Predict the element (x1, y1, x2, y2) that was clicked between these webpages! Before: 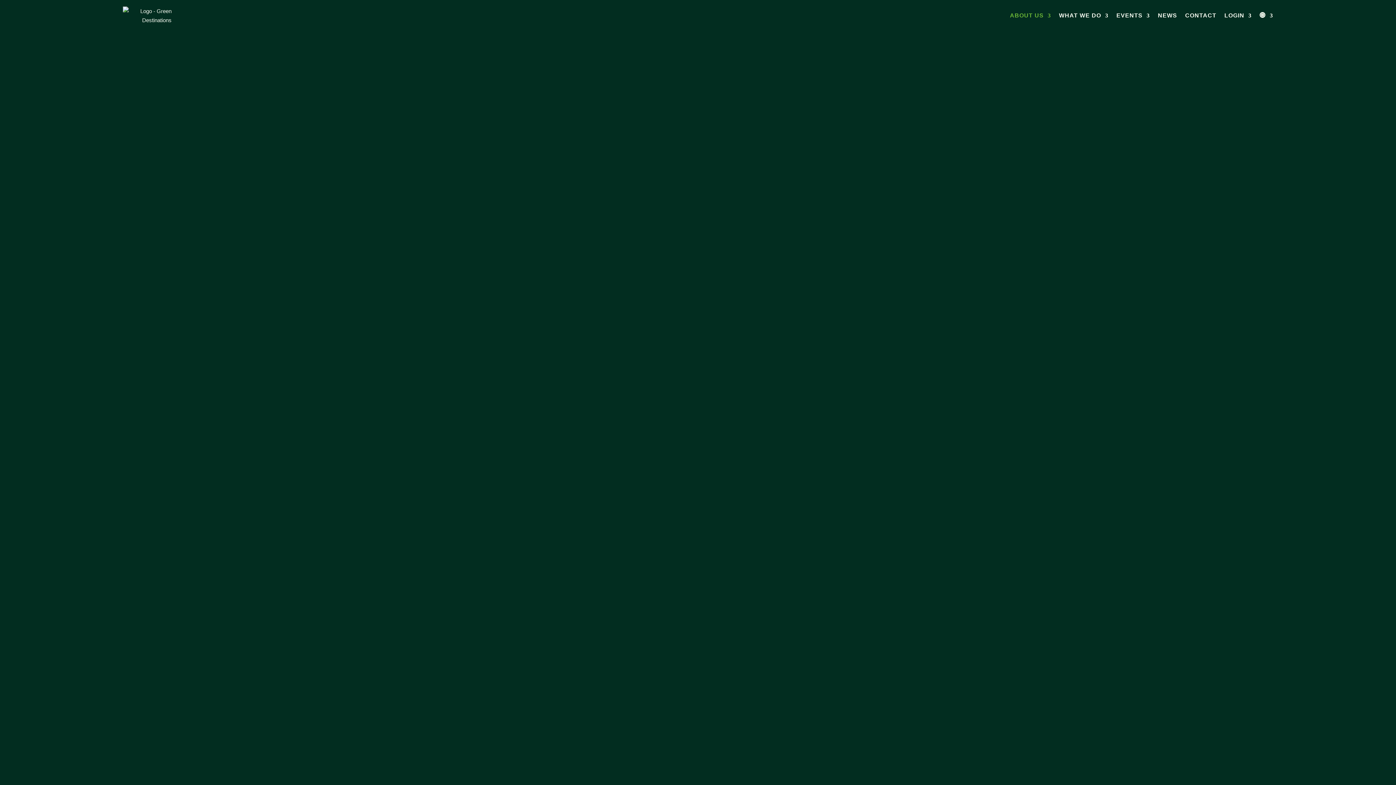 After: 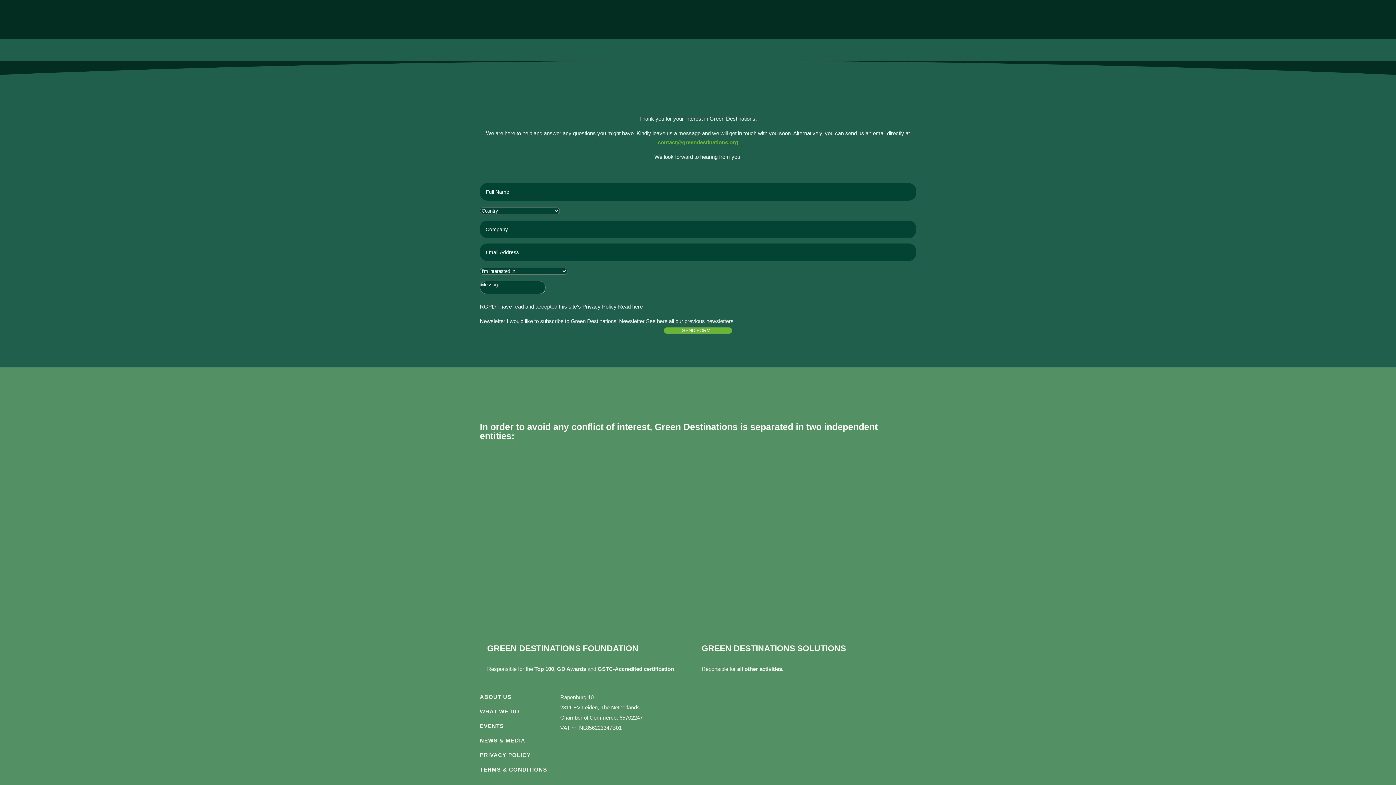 Action: bbox: (1185, 1, 1216, 29) label: CONTACT